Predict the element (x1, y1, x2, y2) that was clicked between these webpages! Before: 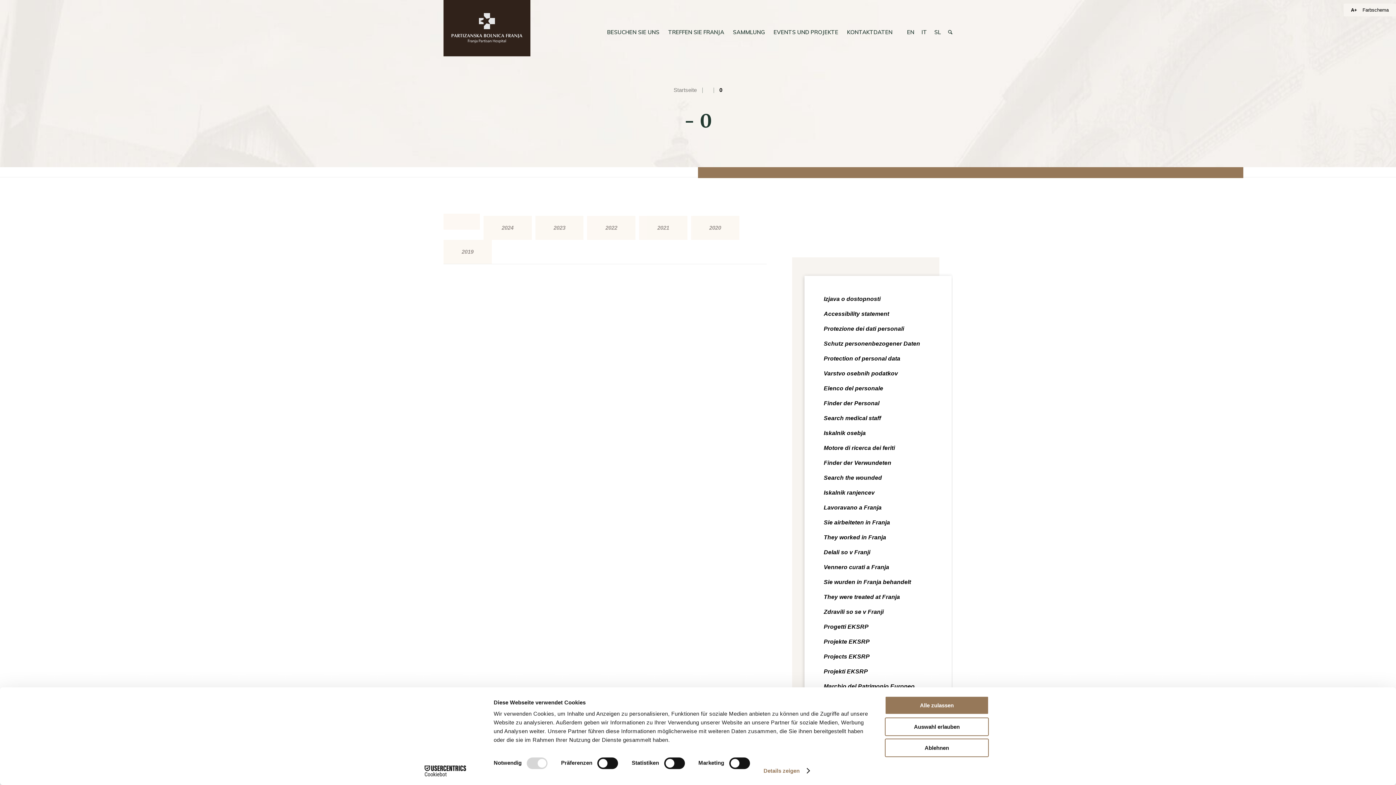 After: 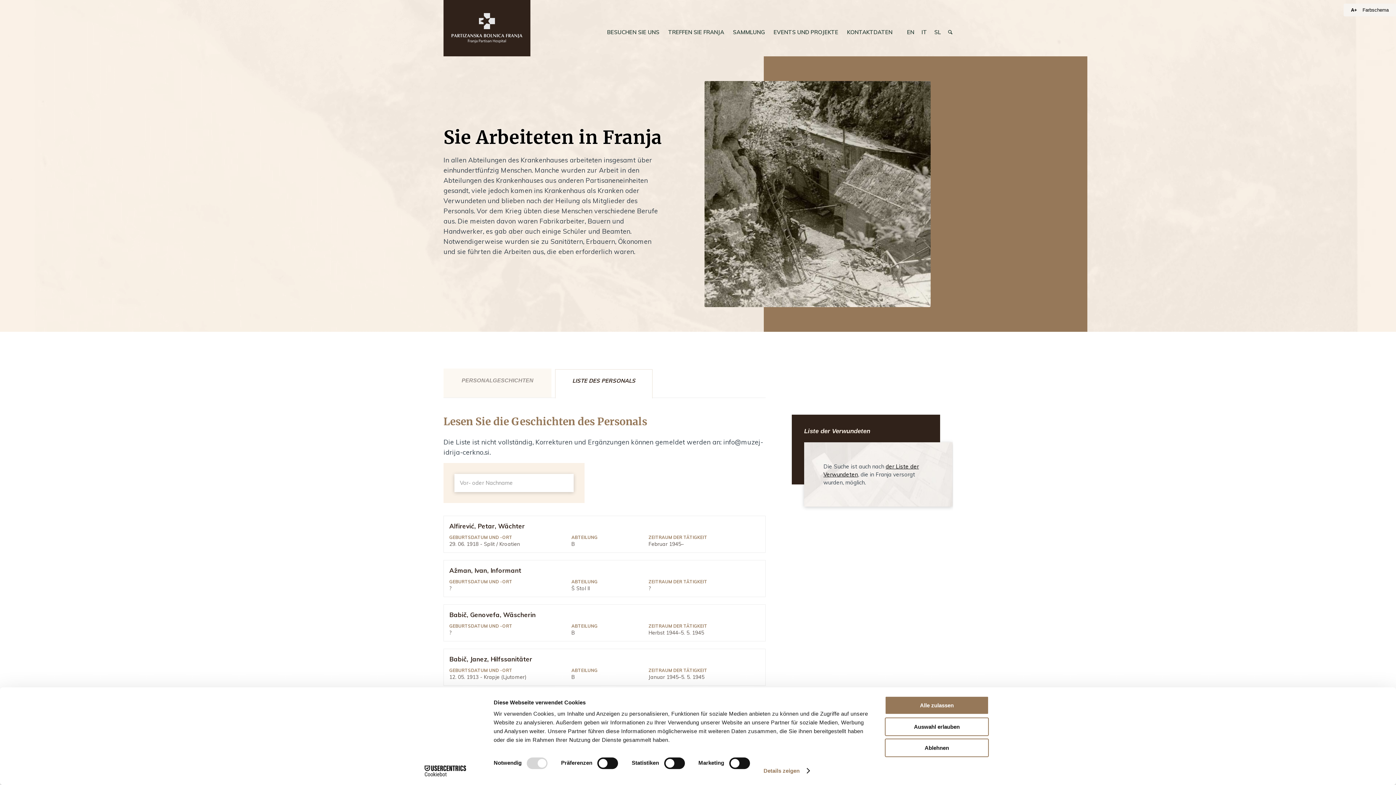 Action: bbox: (824, 381, 932, 396) label: Elenco del personale